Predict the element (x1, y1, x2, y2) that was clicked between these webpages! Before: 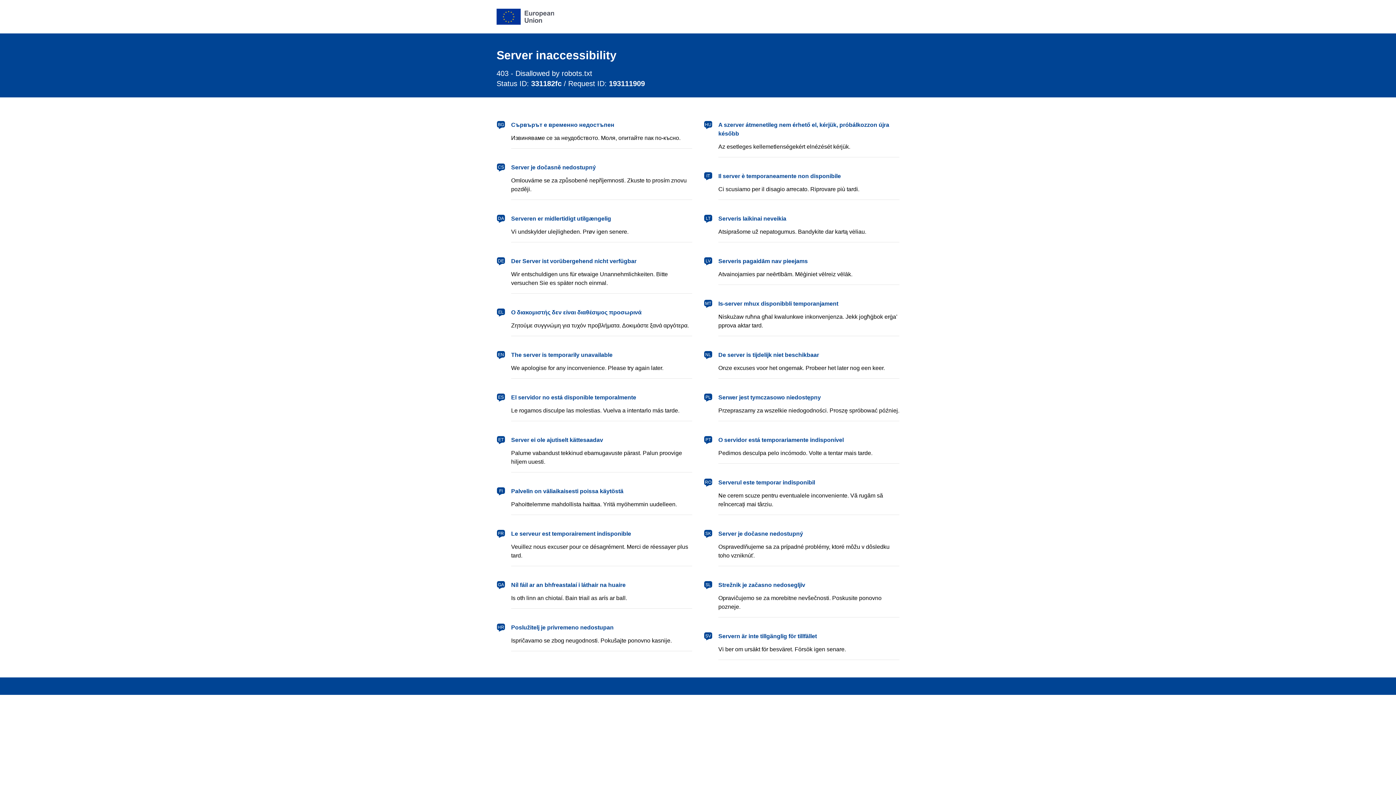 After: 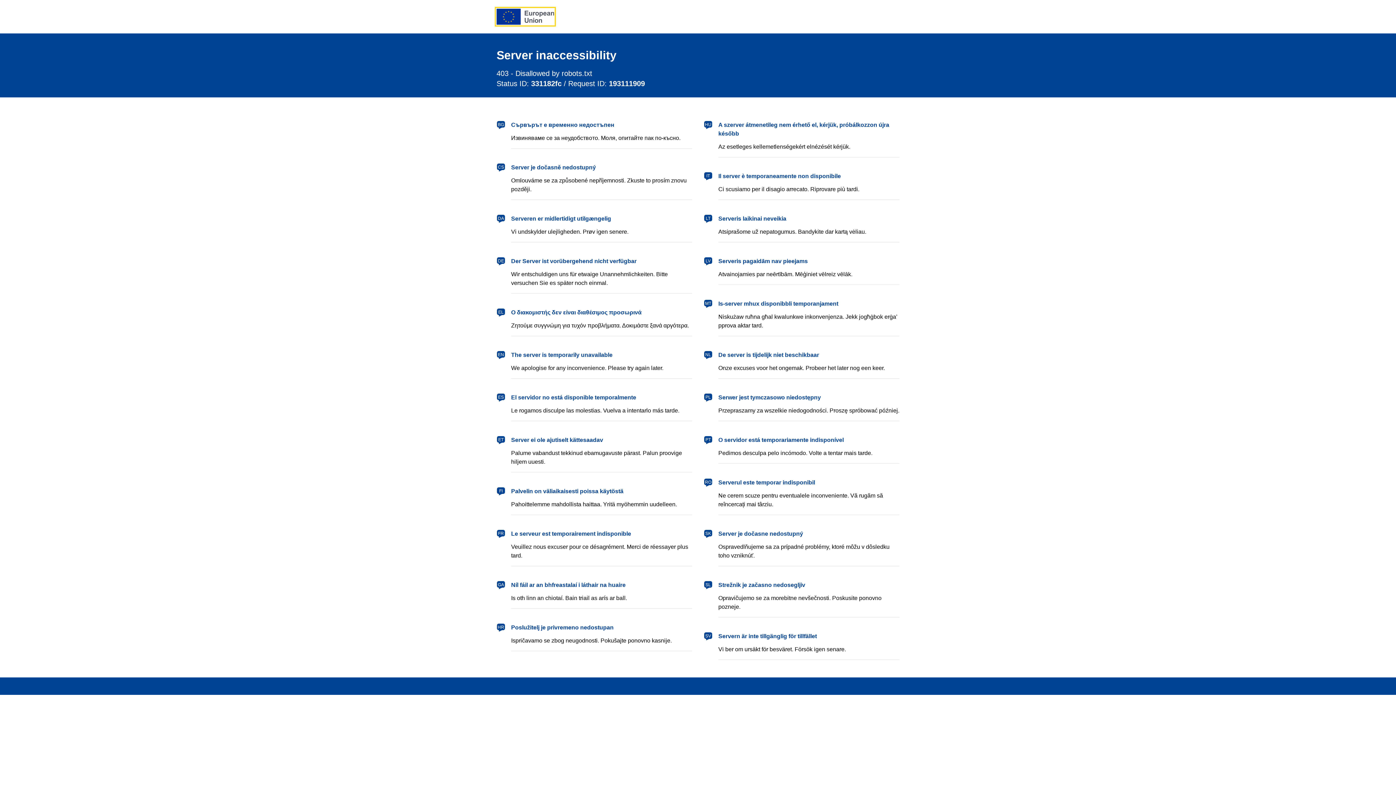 Action: bbox: (496, 8, 554, 24) label: European Union